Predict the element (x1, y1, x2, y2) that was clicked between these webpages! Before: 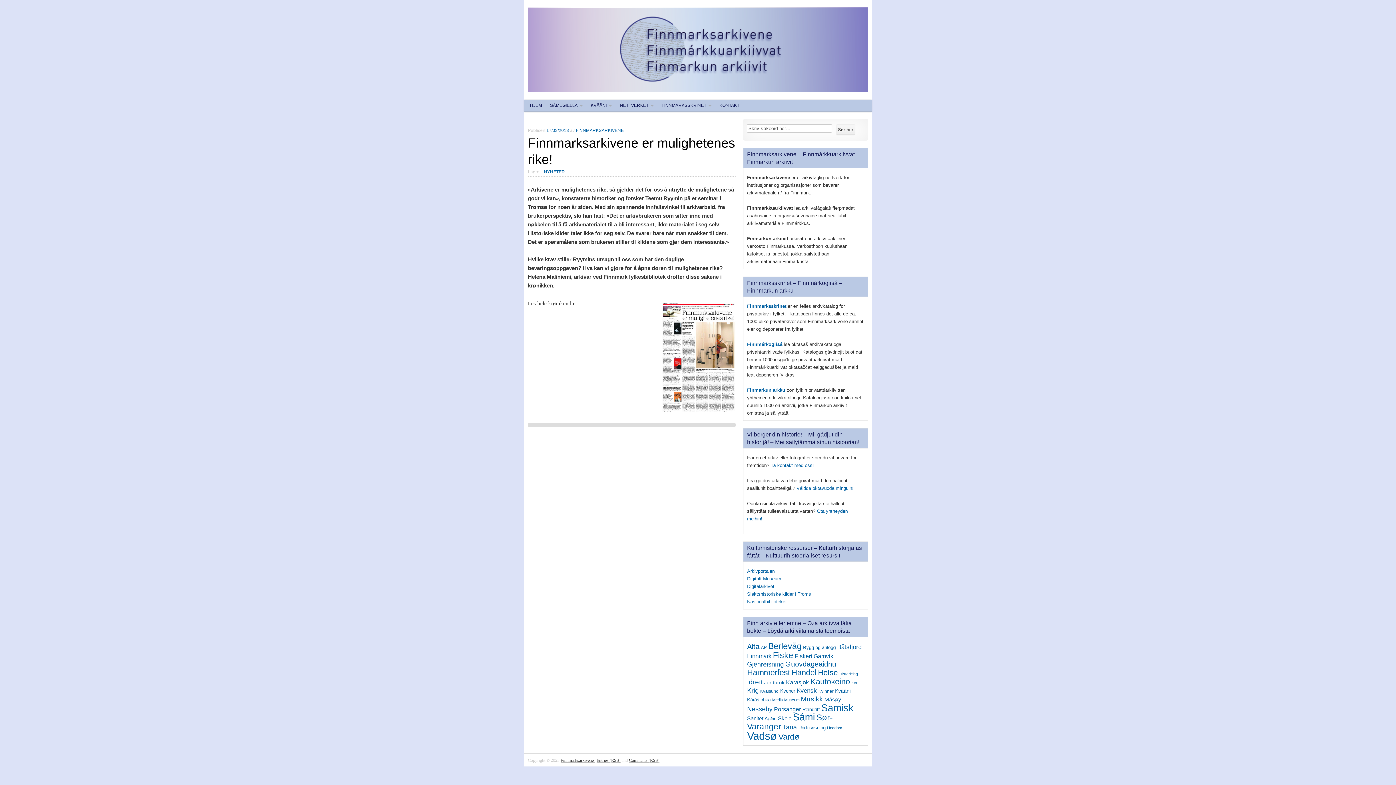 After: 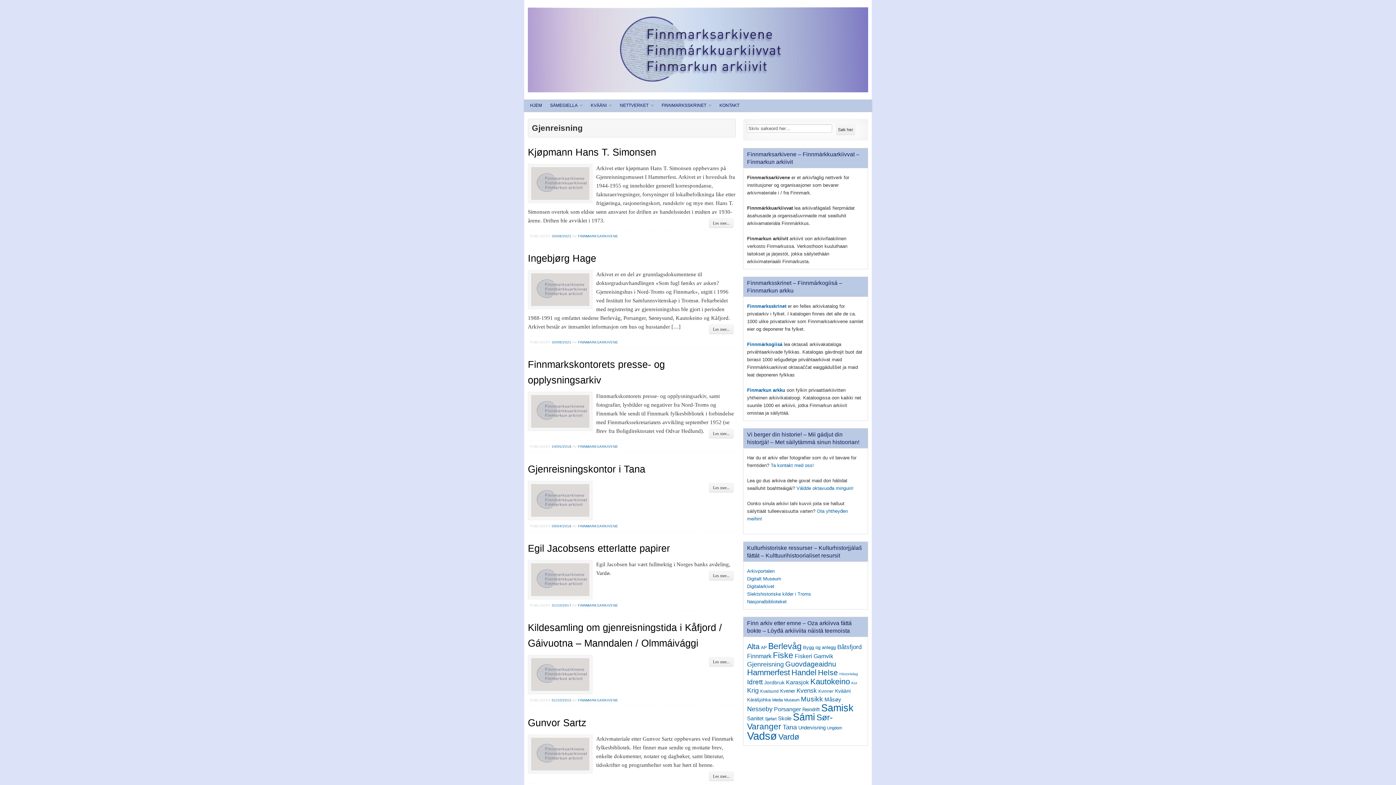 Action: label: Gjenreisning (33 elementer) bbox: (747, 660, 784, 668)